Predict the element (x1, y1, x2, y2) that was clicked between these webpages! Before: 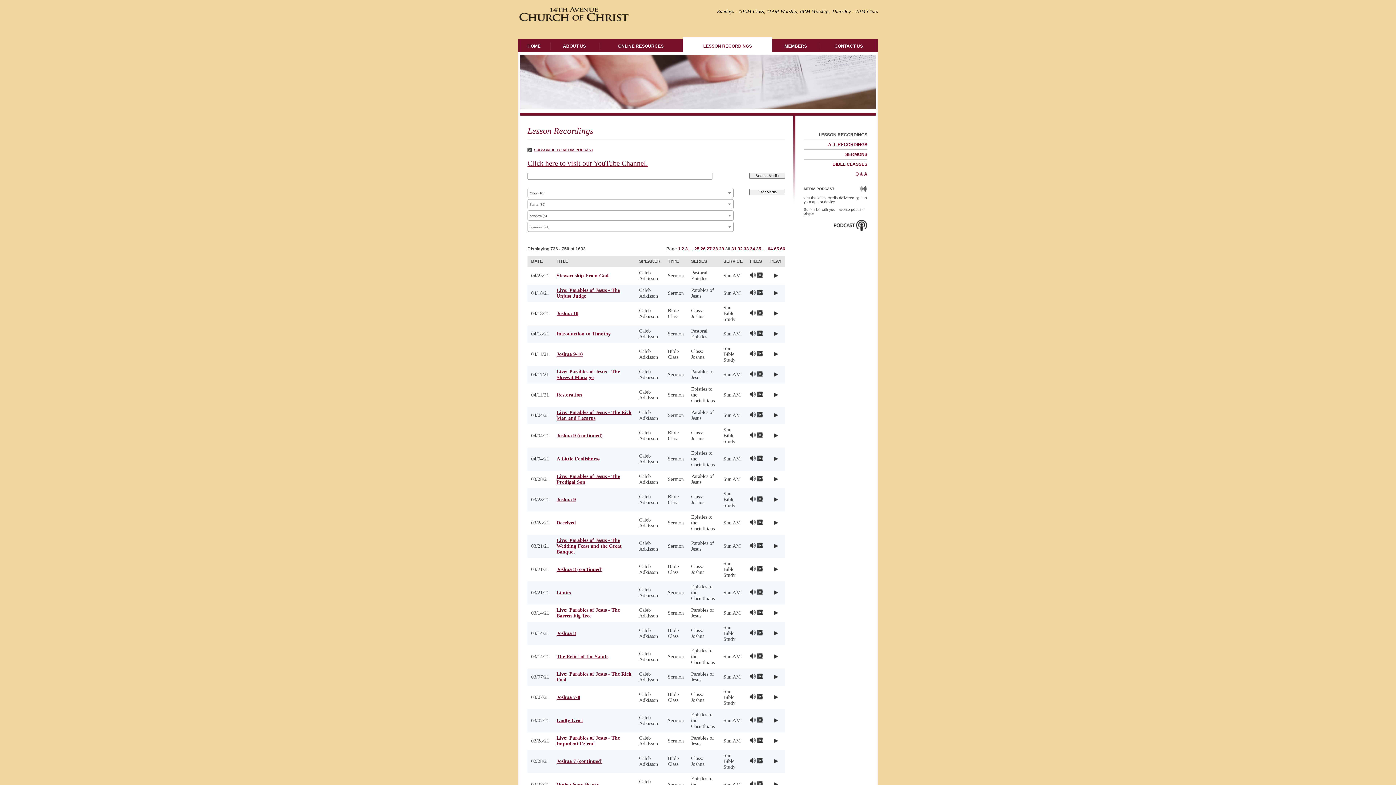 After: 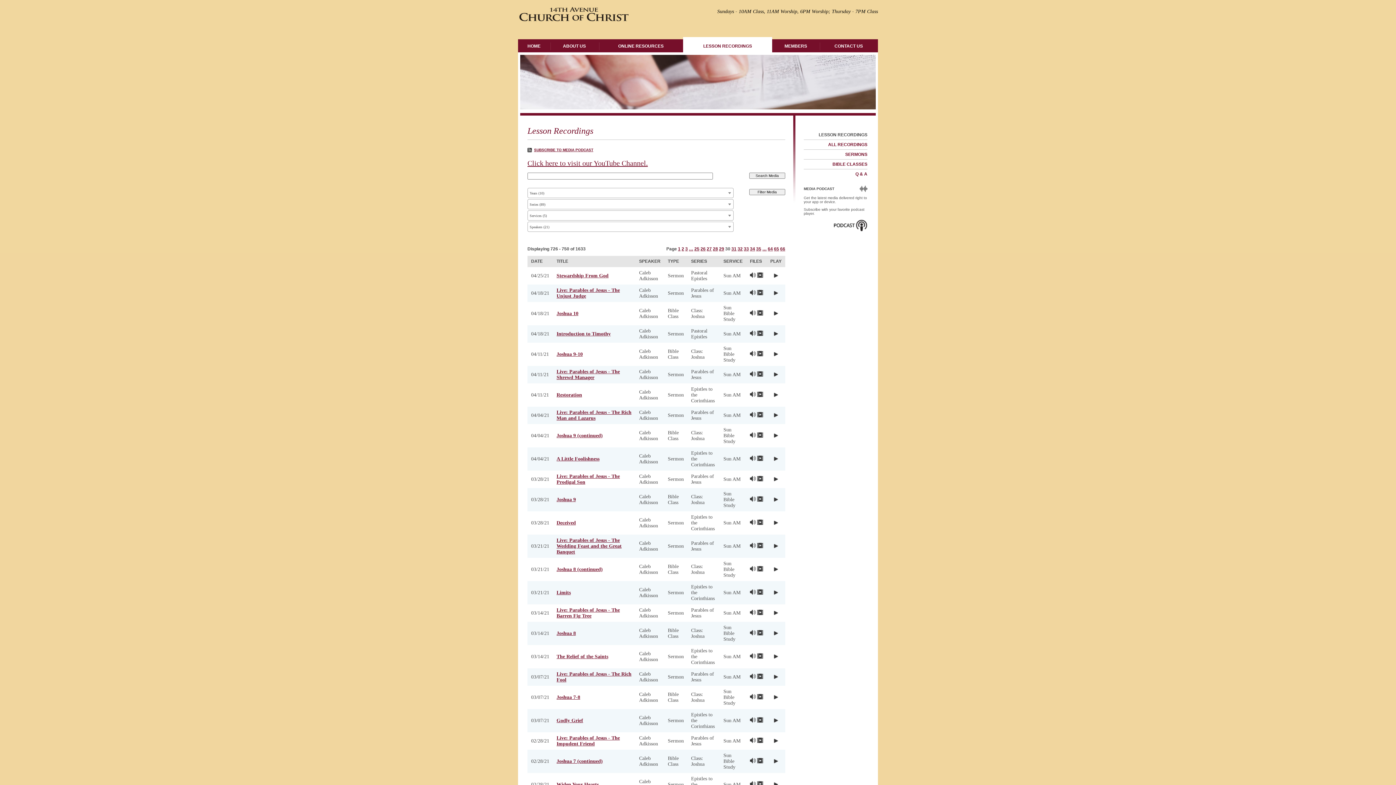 Action: bbox: (773, 610, 779, 614)